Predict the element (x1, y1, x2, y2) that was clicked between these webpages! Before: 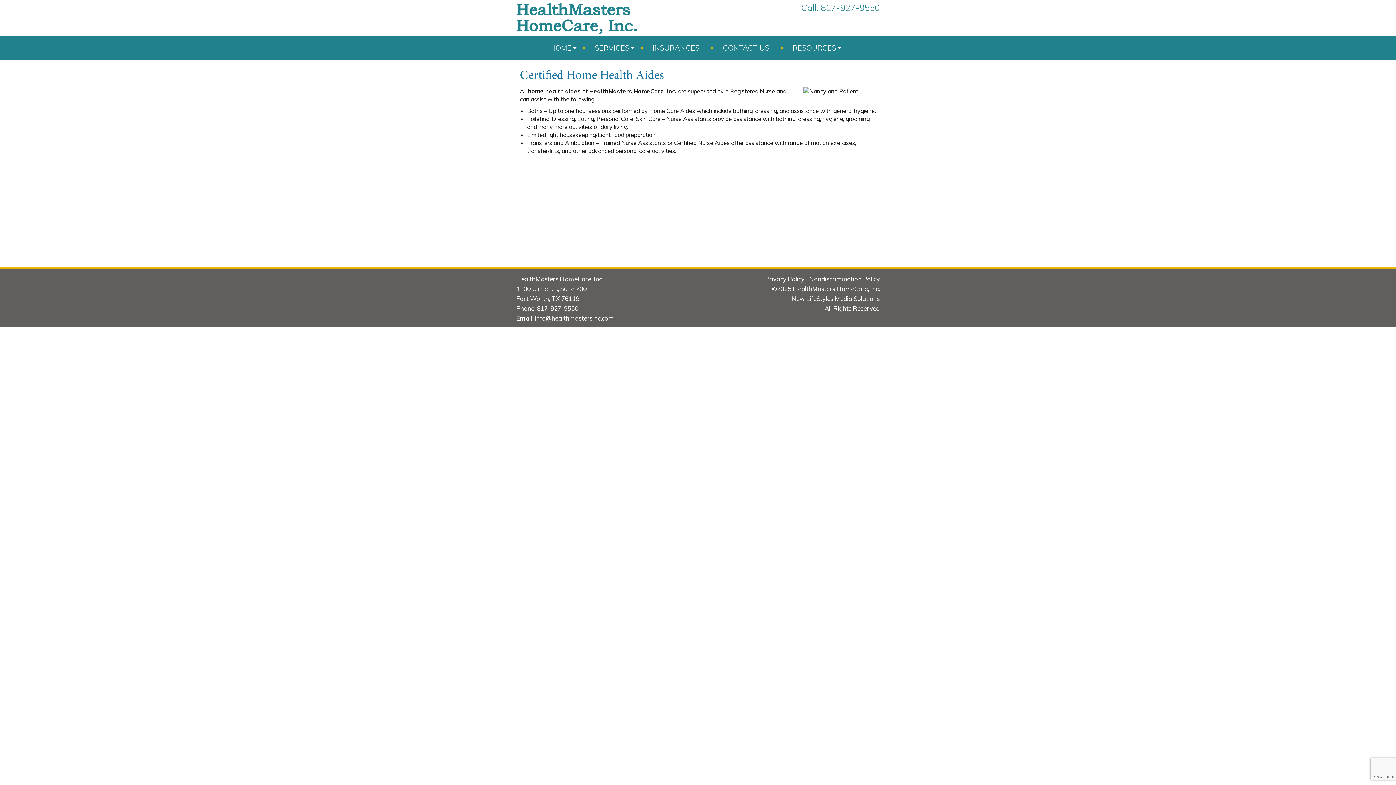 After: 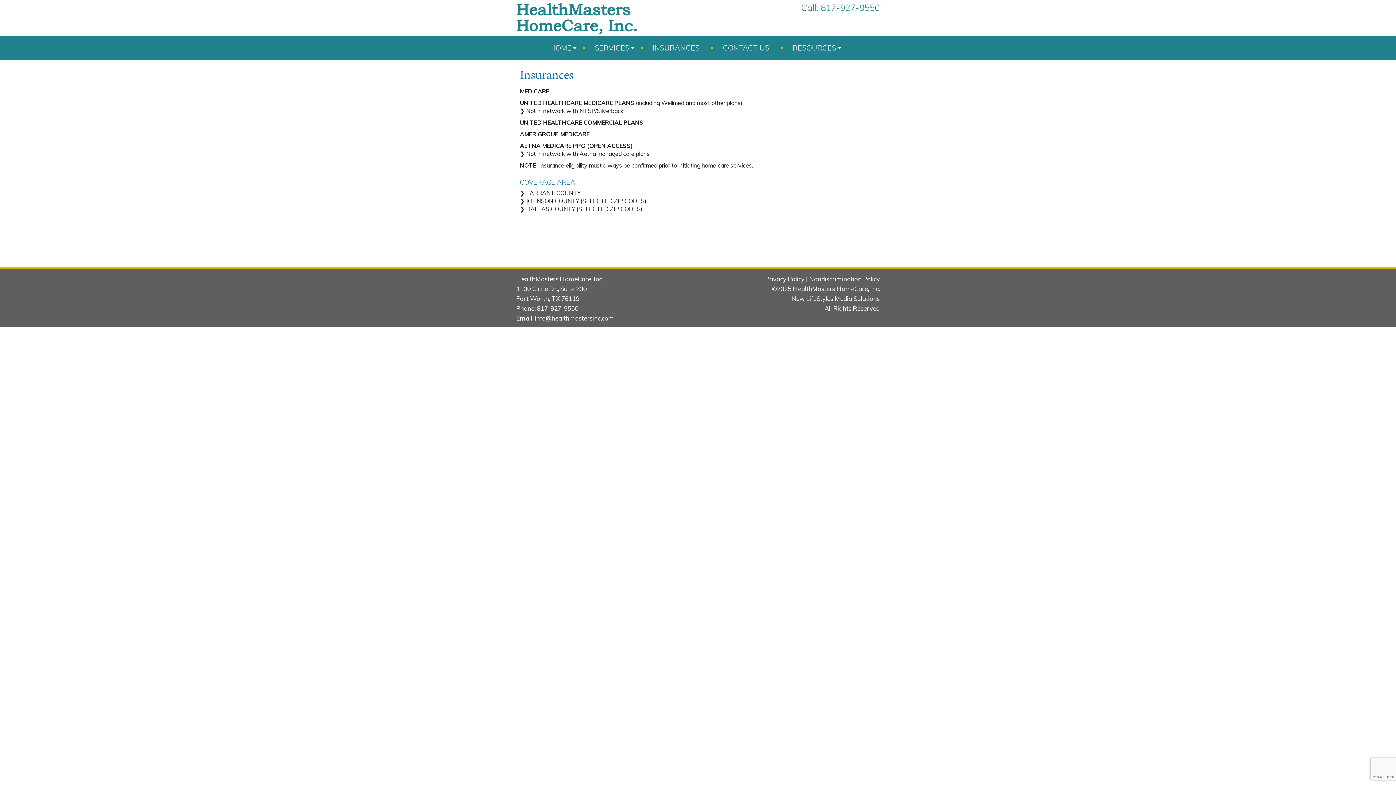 Action: label: INSURANCES bbox: (652, 42, 699, 53)